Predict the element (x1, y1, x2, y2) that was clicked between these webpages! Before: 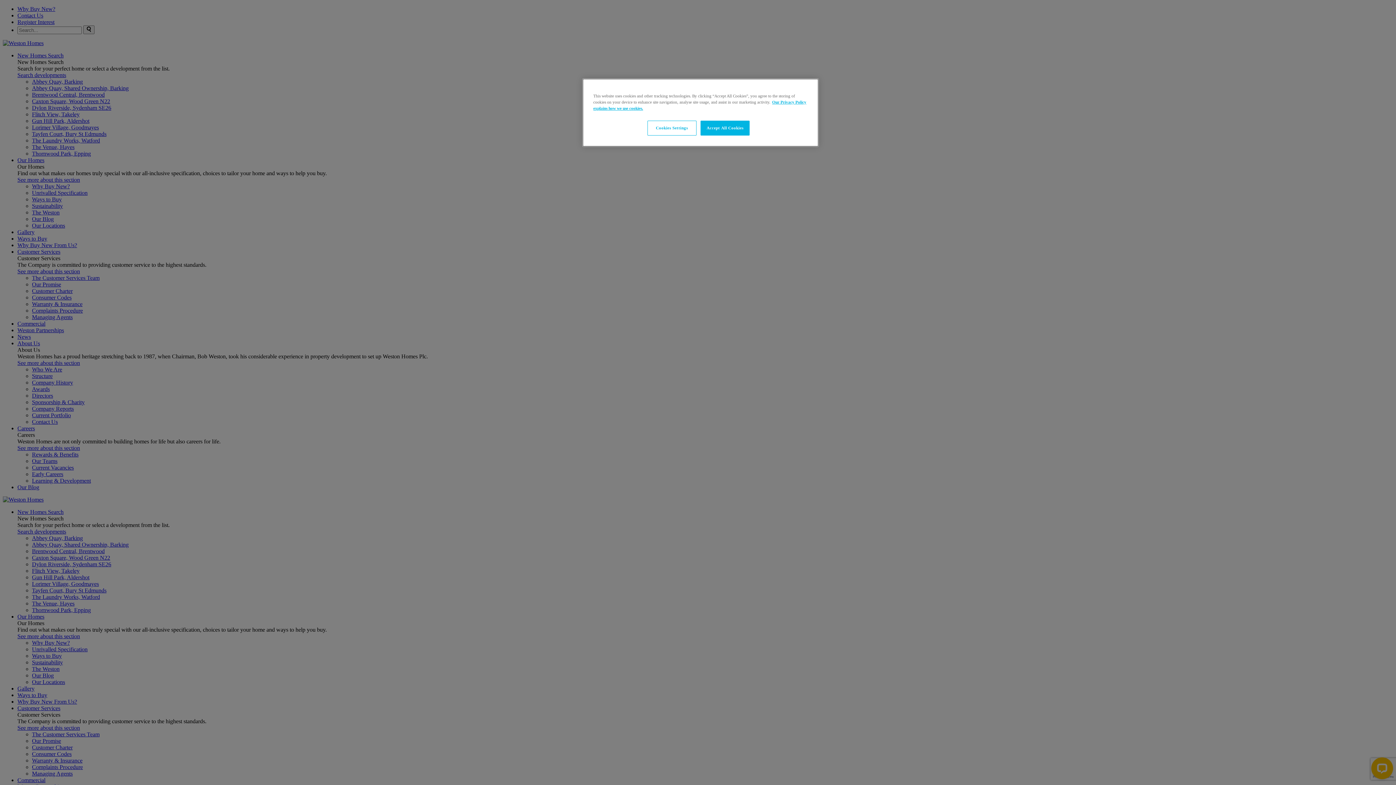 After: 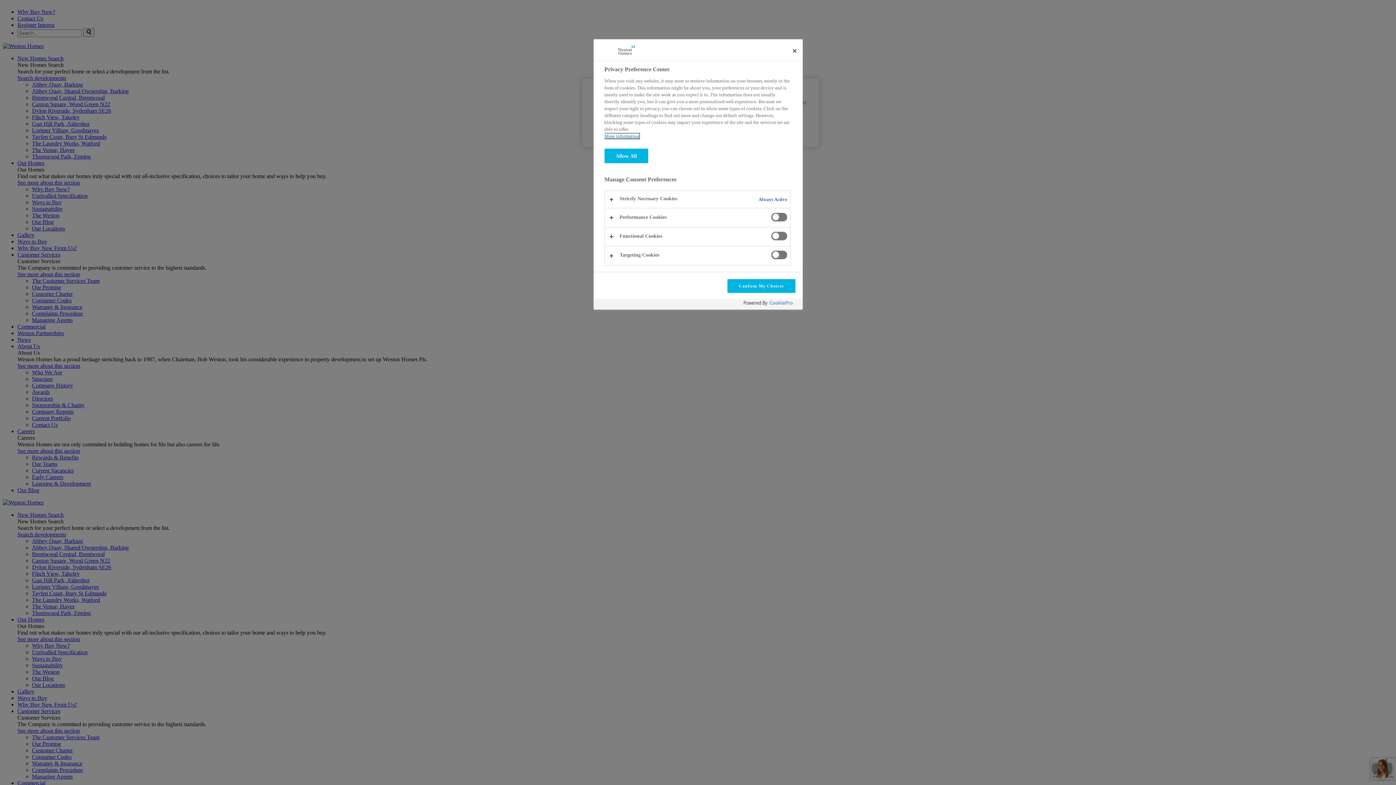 Action: label: Cookies Settings bbox: (647, 120, 696, 135)